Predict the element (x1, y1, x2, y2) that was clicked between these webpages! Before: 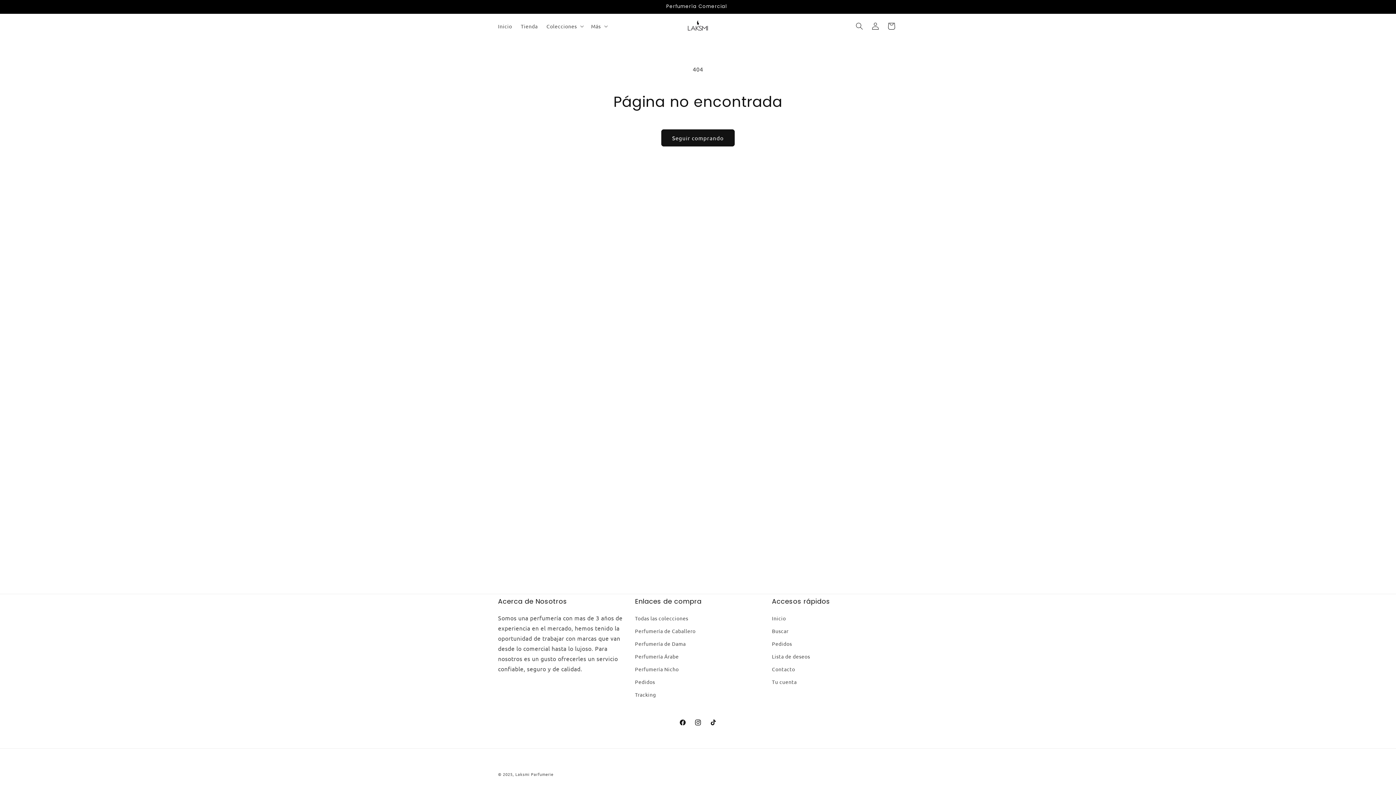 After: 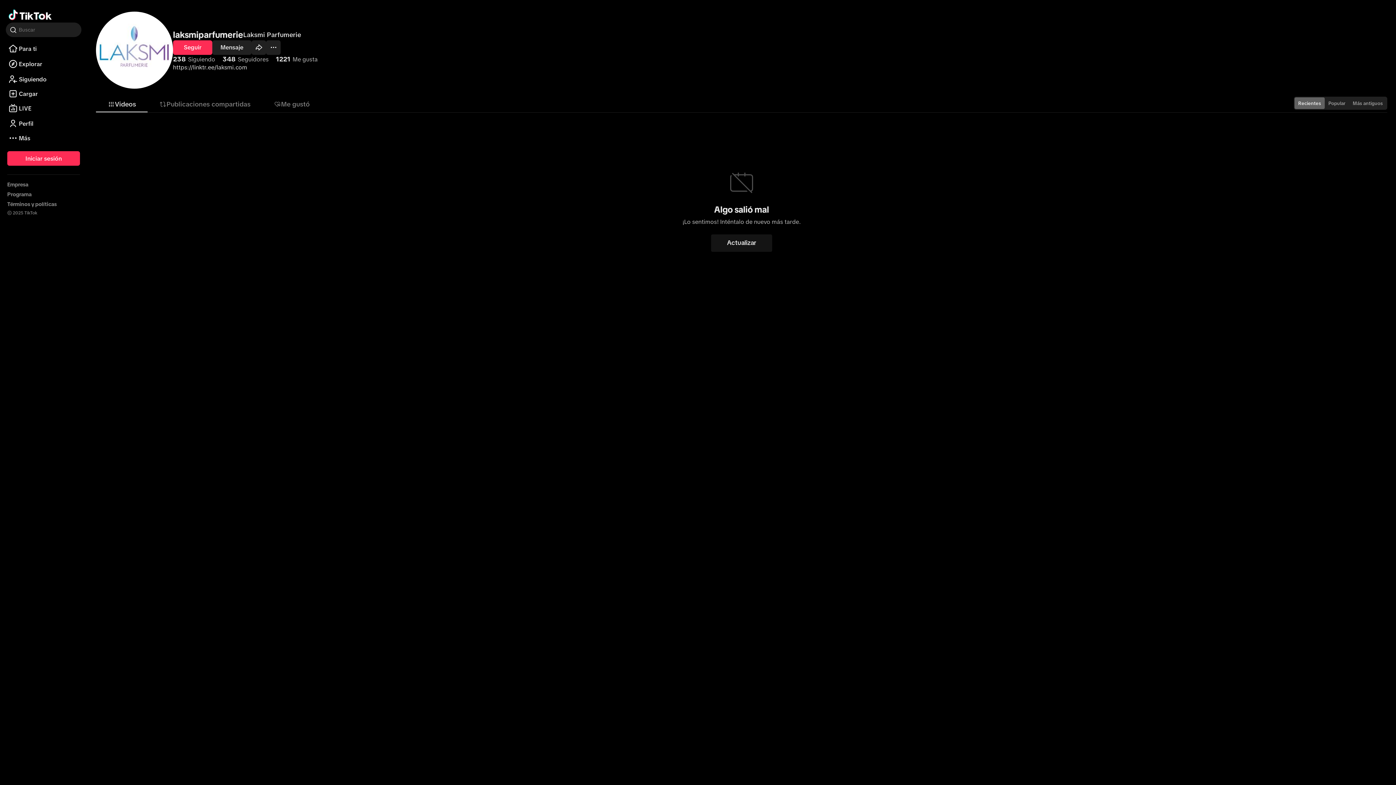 Action: bbox: (705, 715, 721, 730) label: TikTok